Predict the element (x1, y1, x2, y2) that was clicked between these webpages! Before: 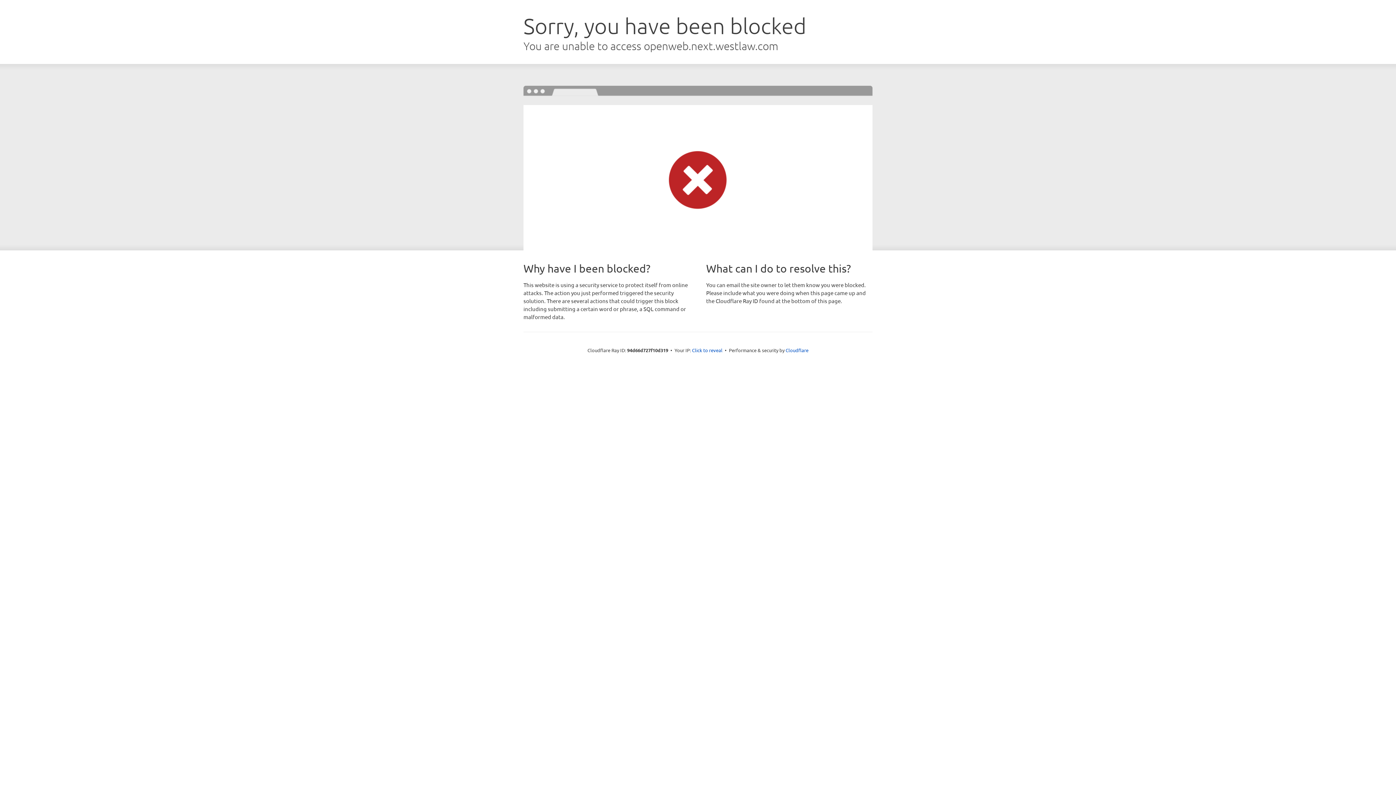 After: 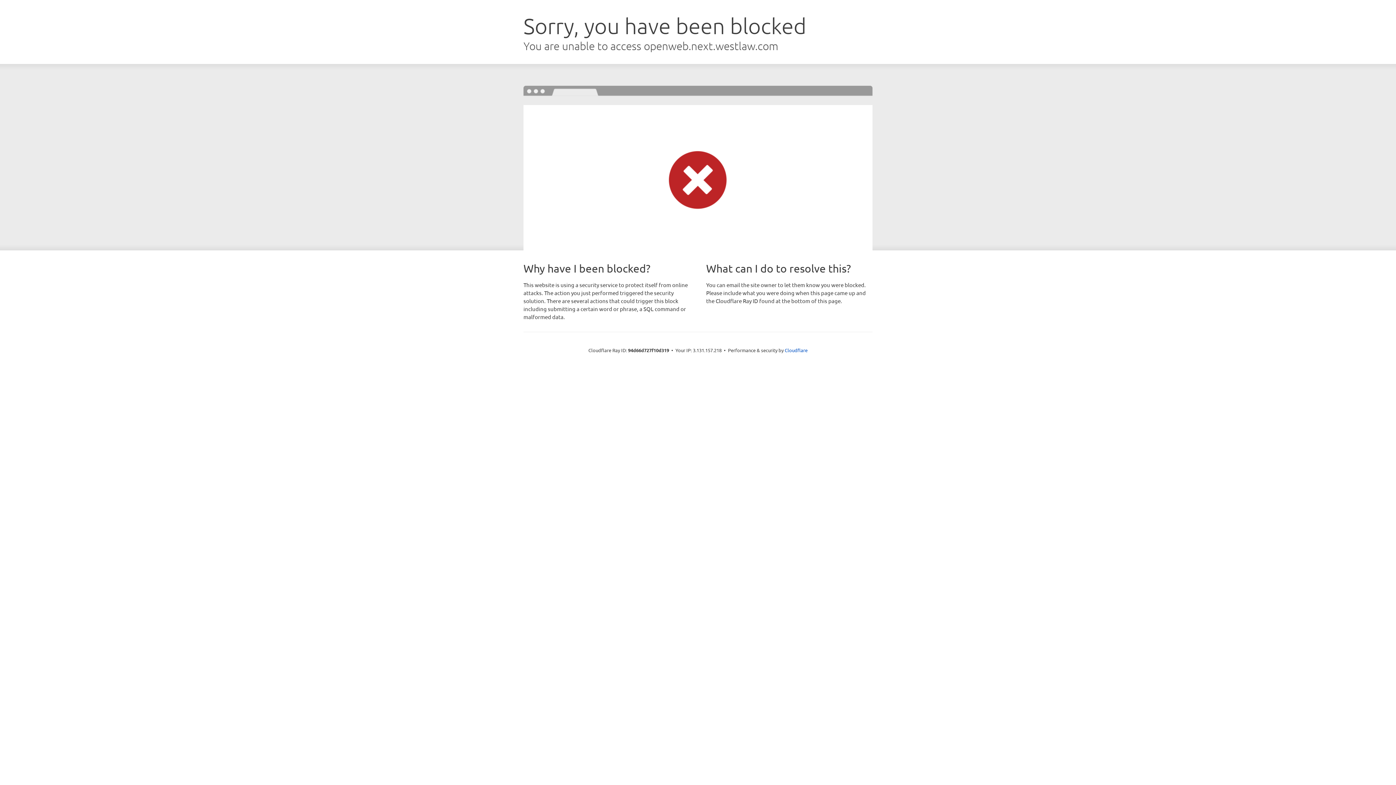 Action: bbox: (692, 346, 722, 353) label: Click to reveal